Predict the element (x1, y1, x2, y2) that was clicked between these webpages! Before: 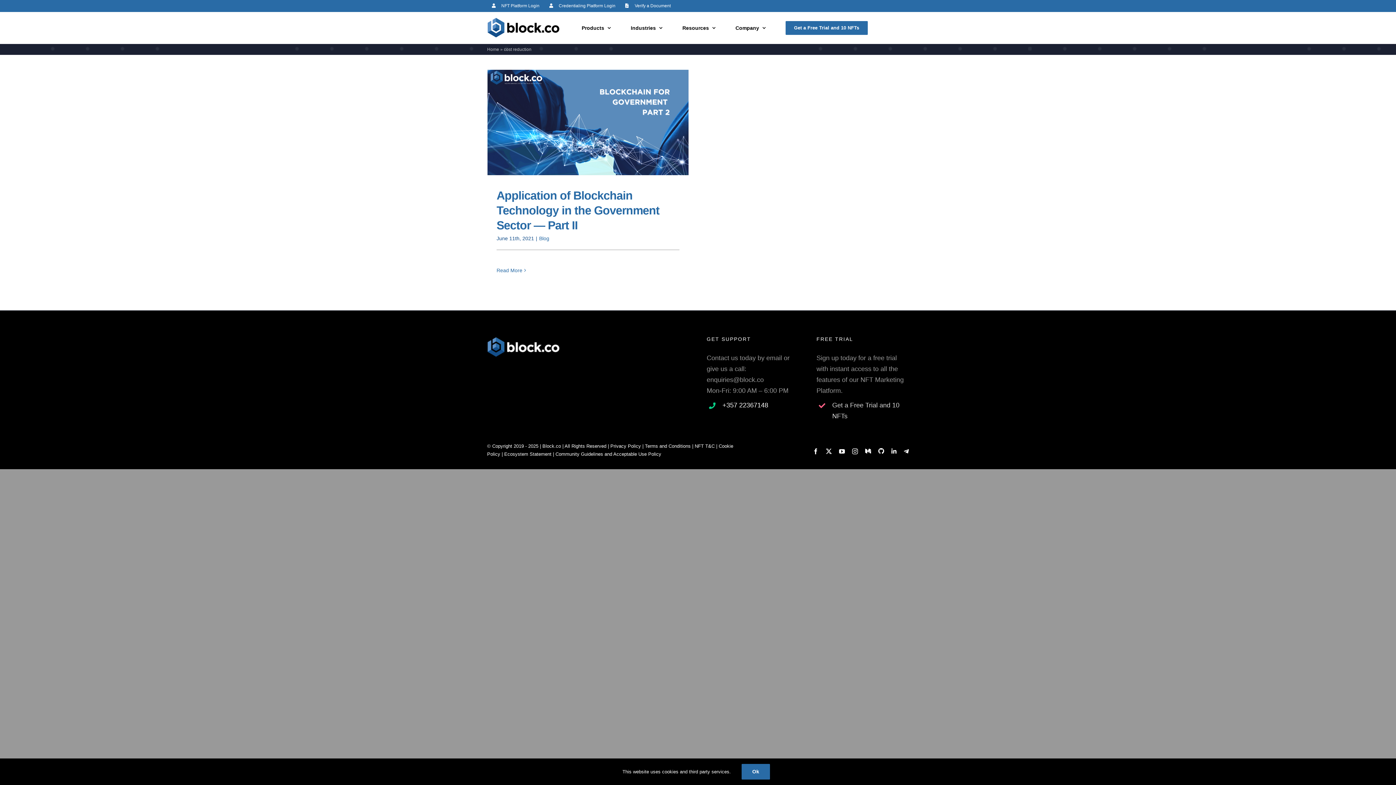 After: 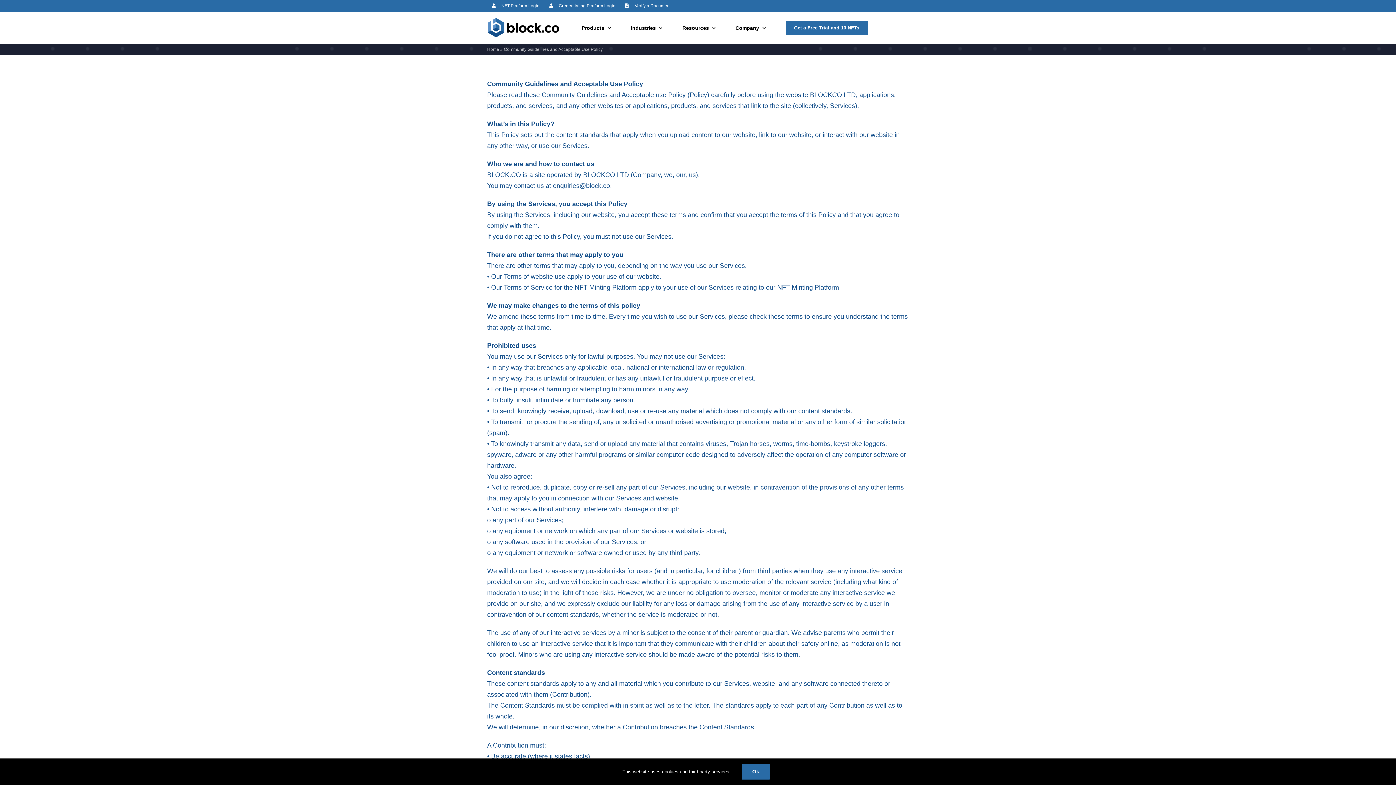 Action: bbox: (555, 451, 661, 456) label: Community Guidelines and Acceptable Use Policy